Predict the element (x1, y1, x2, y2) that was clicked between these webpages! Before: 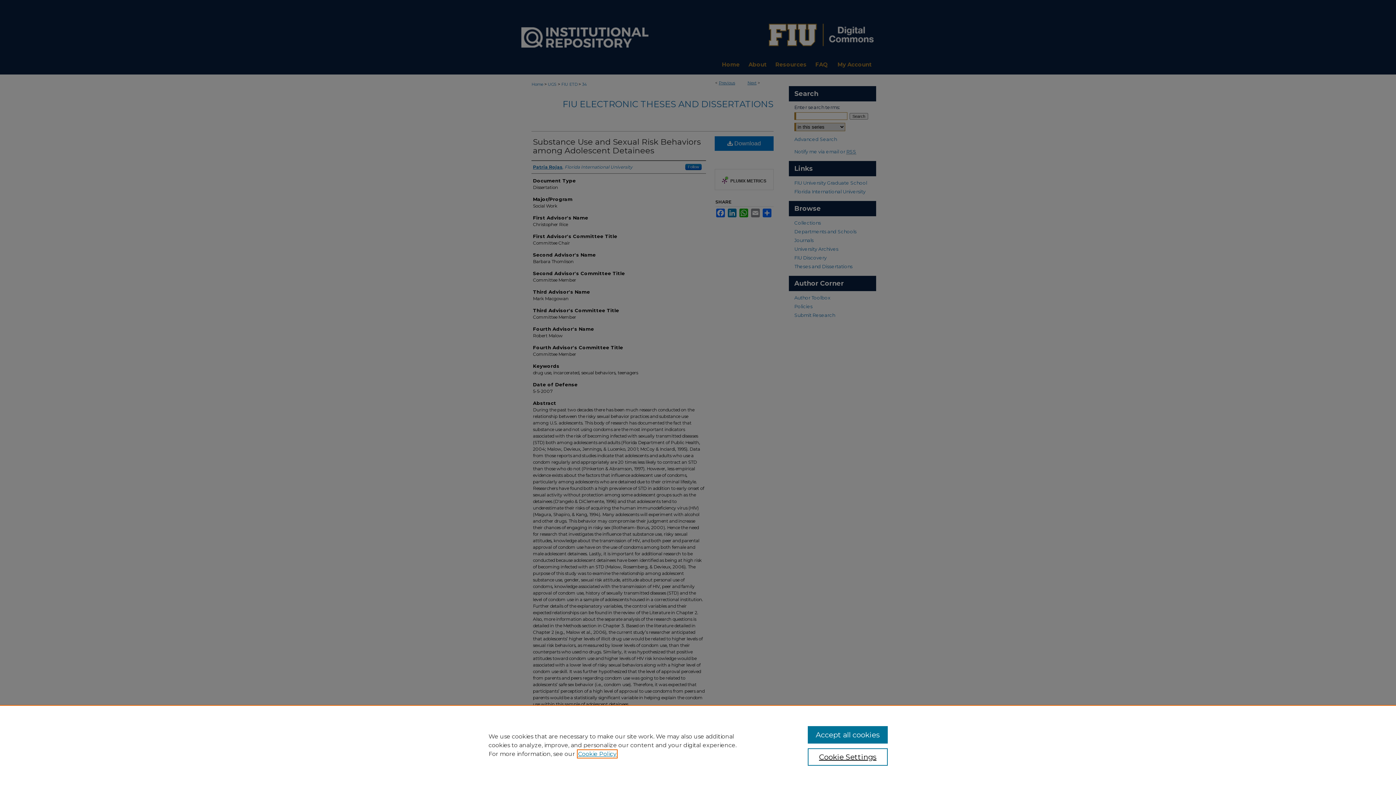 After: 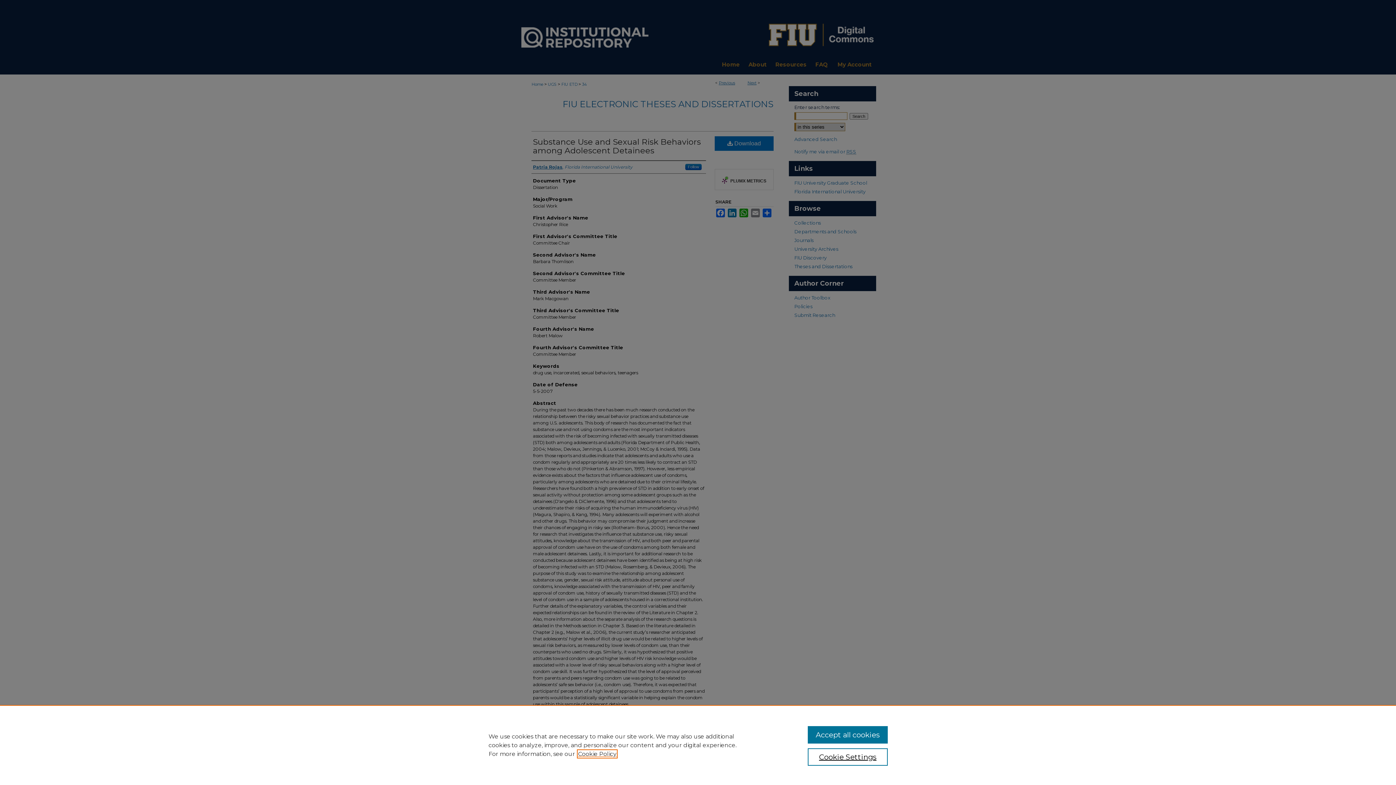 Action: label: , opens in a new tab bbox: (578, 750, 616, 757)